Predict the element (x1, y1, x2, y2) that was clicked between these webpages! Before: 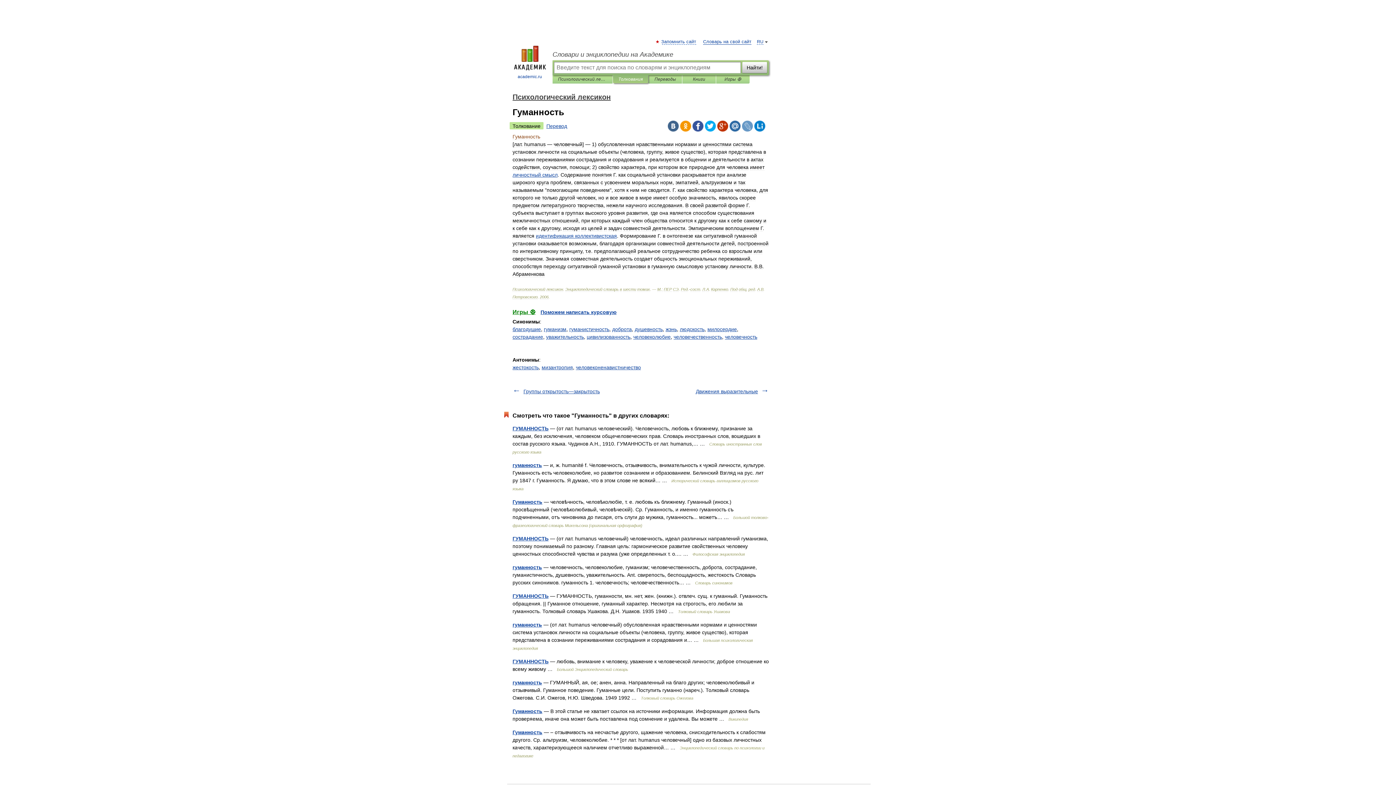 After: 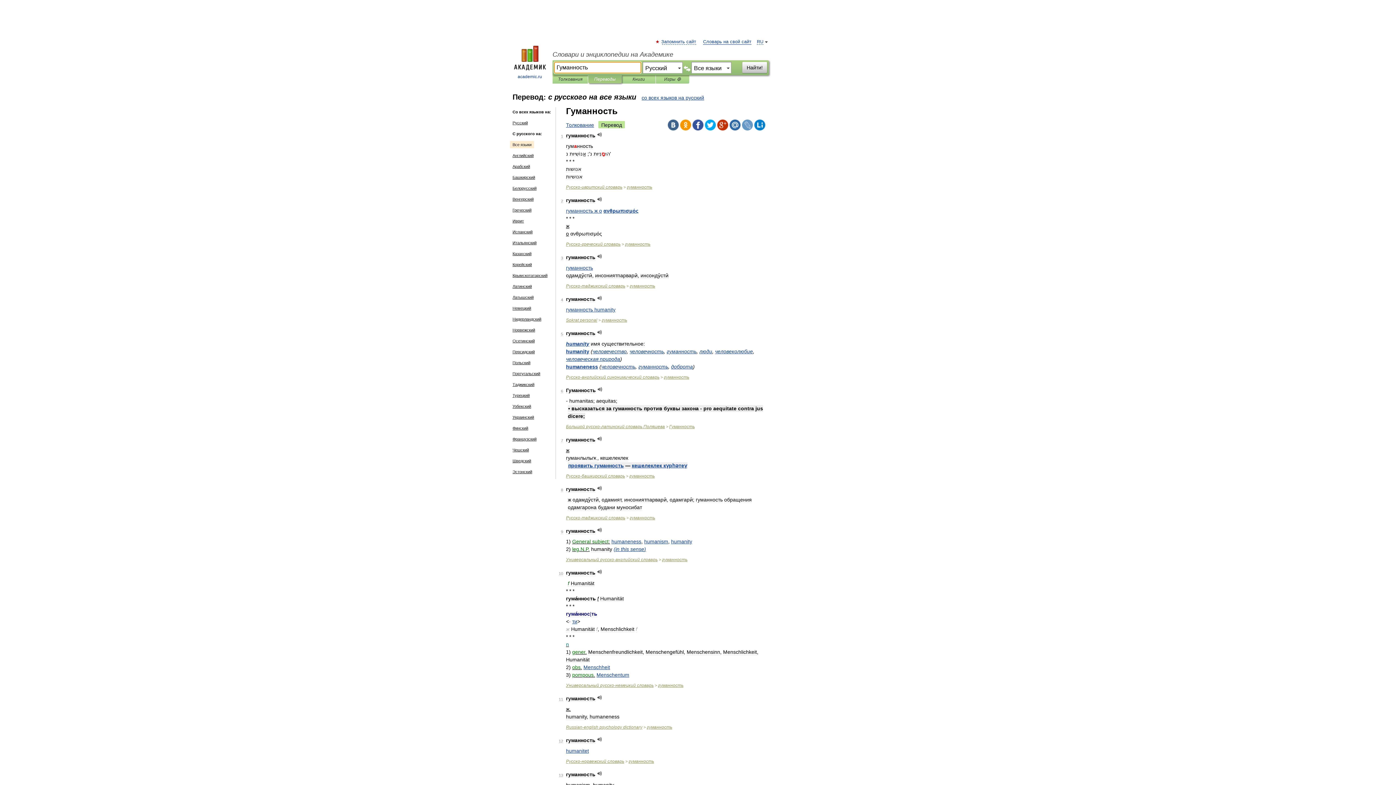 Action: bbox: (543, 122, 570, 129) label: Перевод